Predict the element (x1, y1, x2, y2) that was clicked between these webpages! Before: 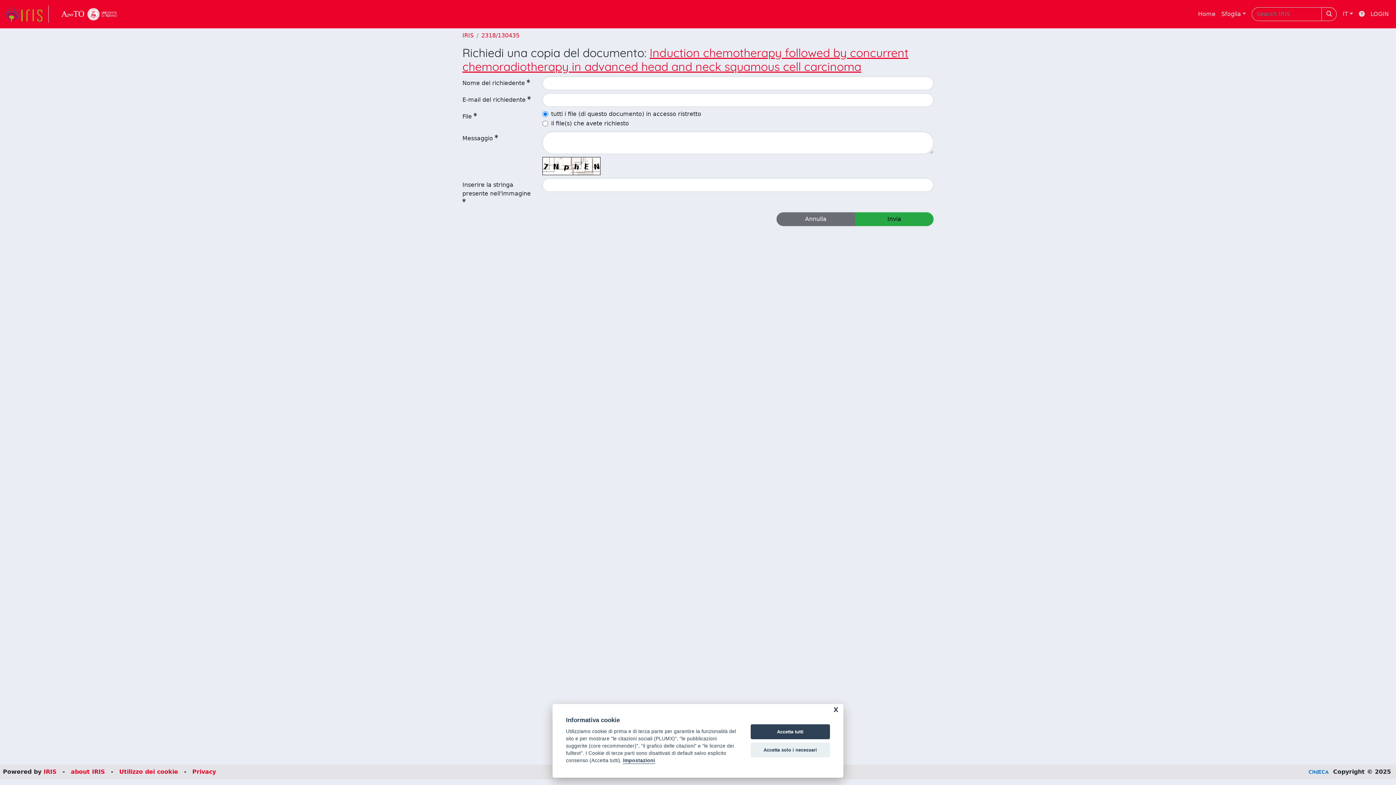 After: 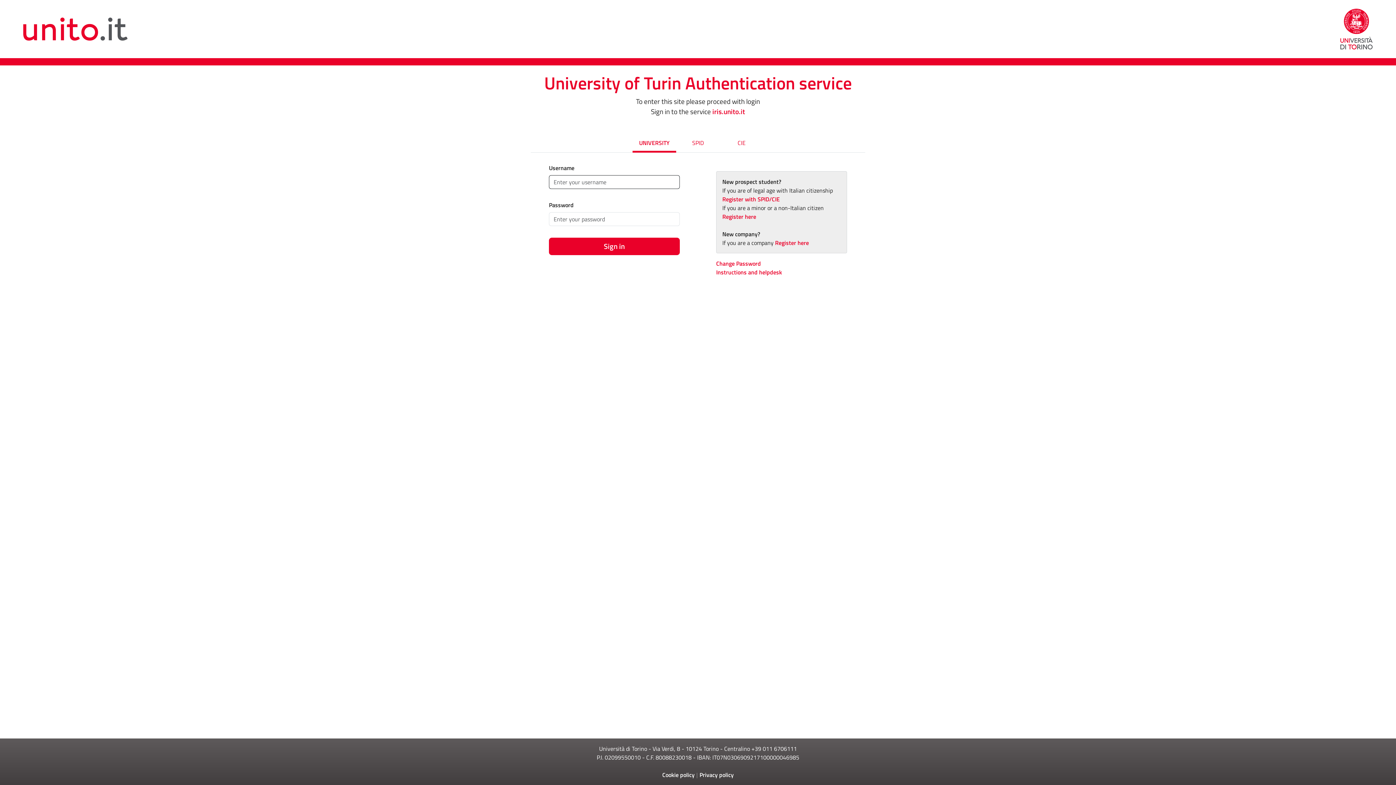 Action: label: LOGIN bbox: (1368, 6, 1392, 21)